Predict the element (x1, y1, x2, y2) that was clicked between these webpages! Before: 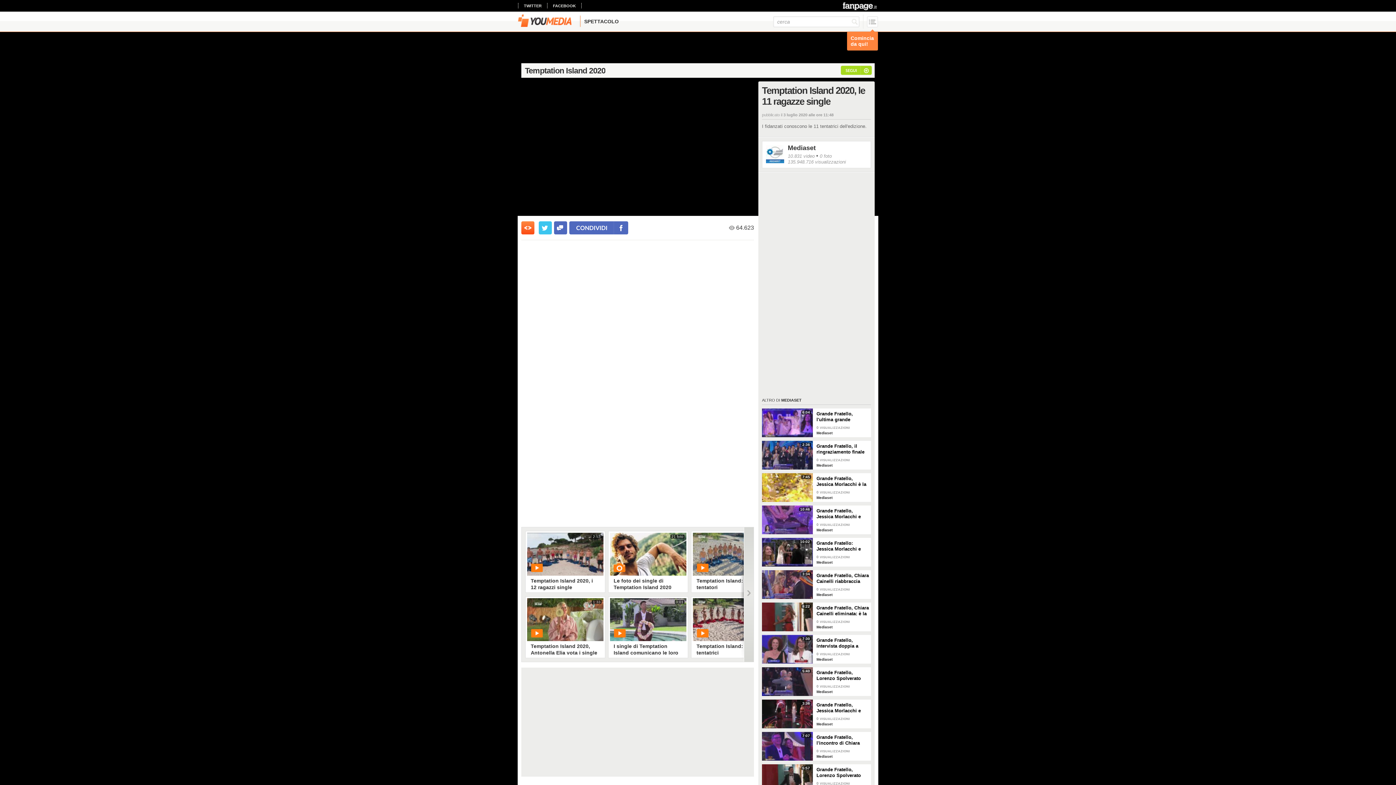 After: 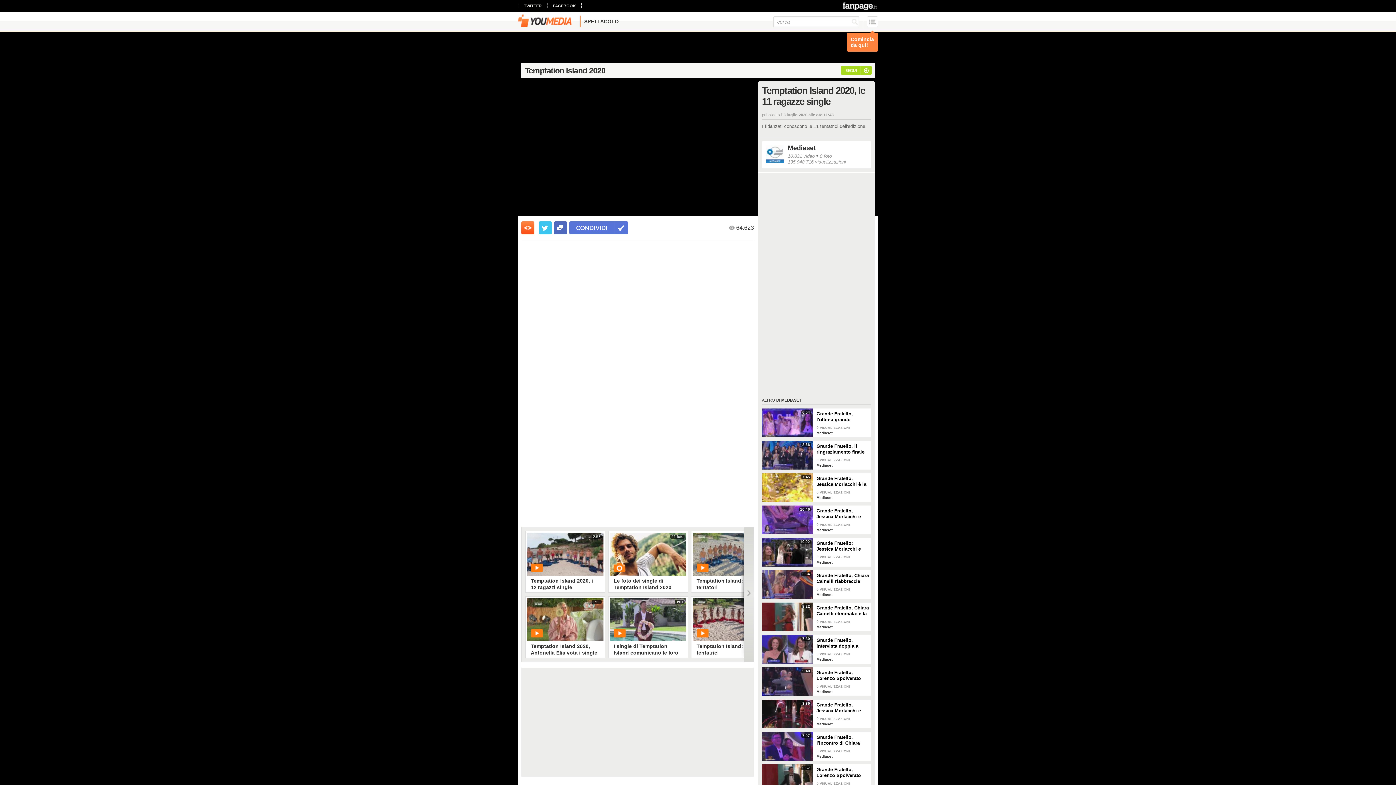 Action: label: condividi su facebook bbox: (569, 221, 628, 234)